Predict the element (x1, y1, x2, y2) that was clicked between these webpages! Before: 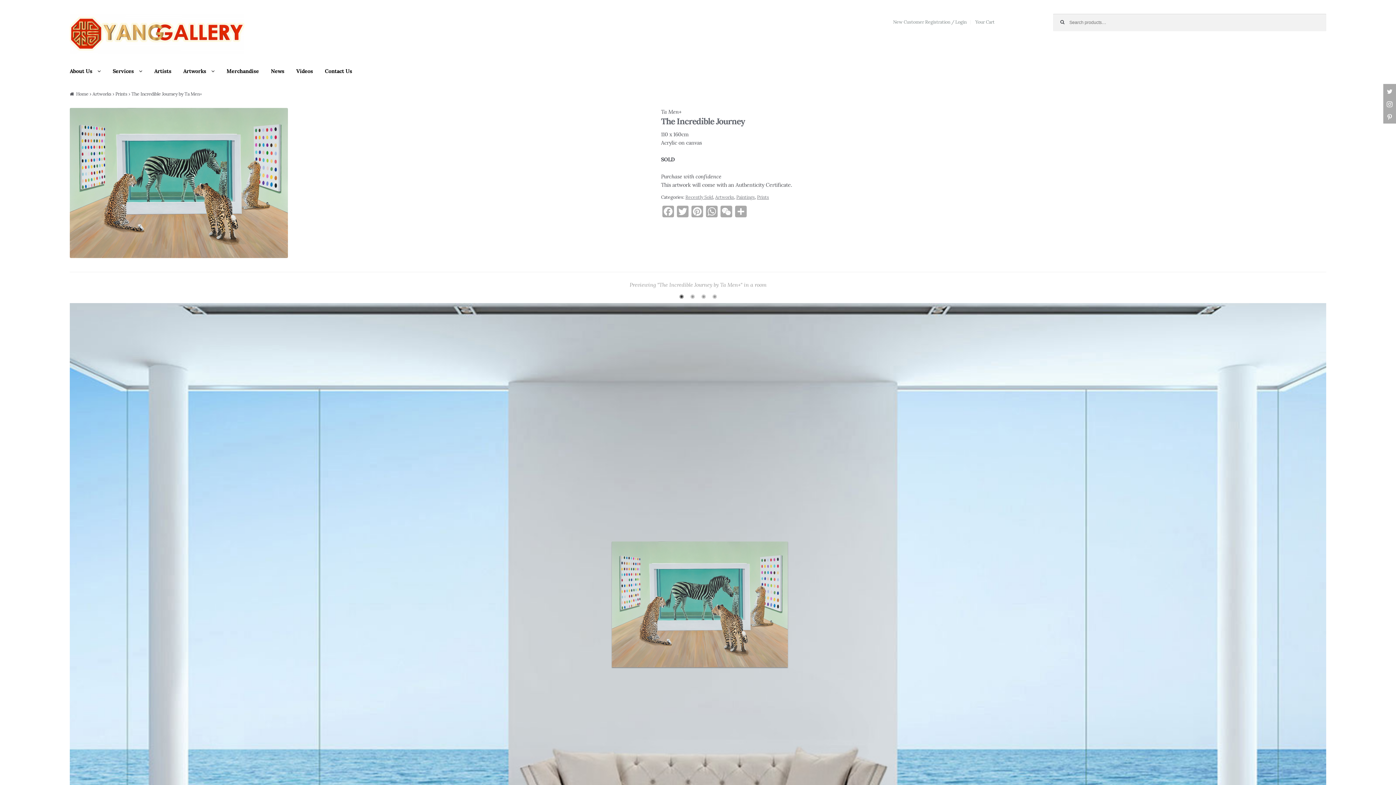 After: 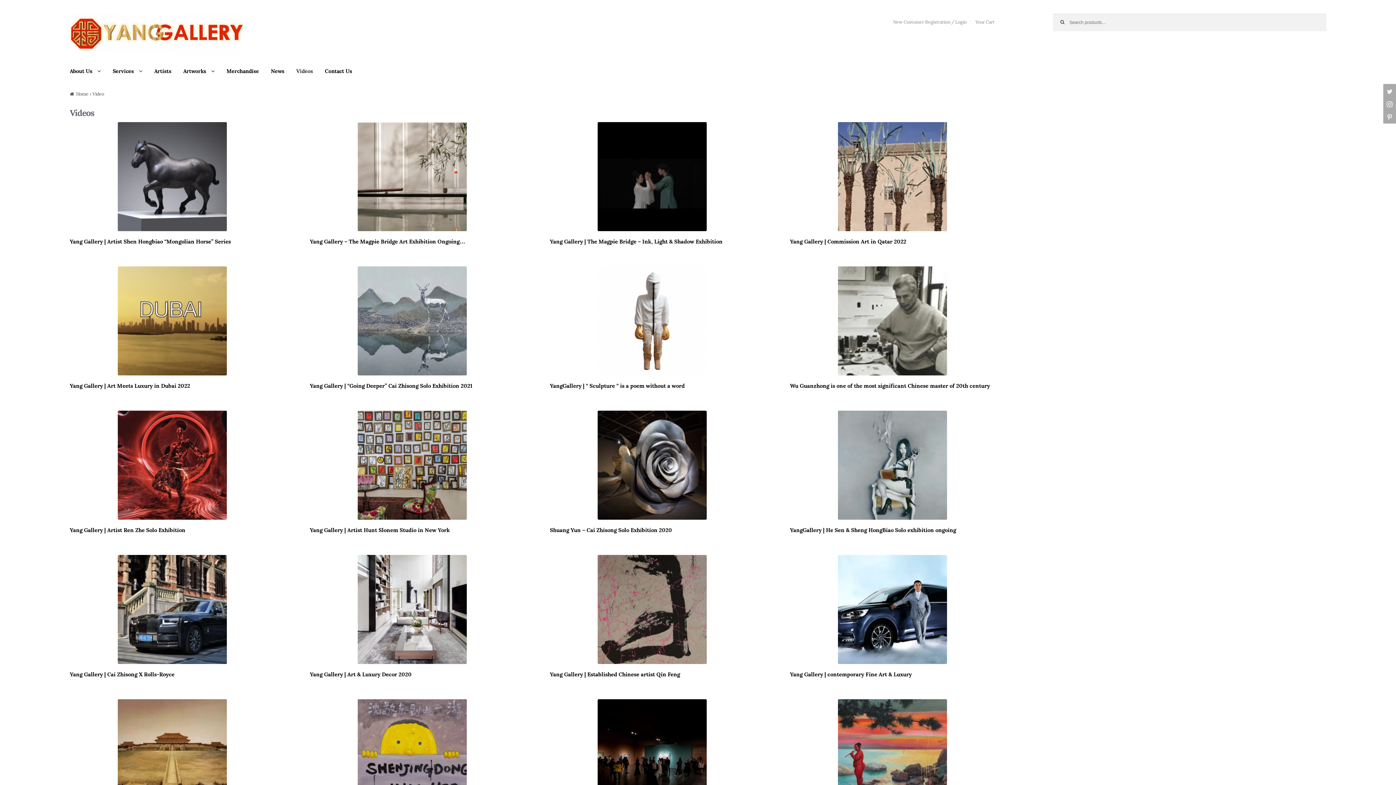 Action: label: Videos bbox: (291, 58, 318, 84)